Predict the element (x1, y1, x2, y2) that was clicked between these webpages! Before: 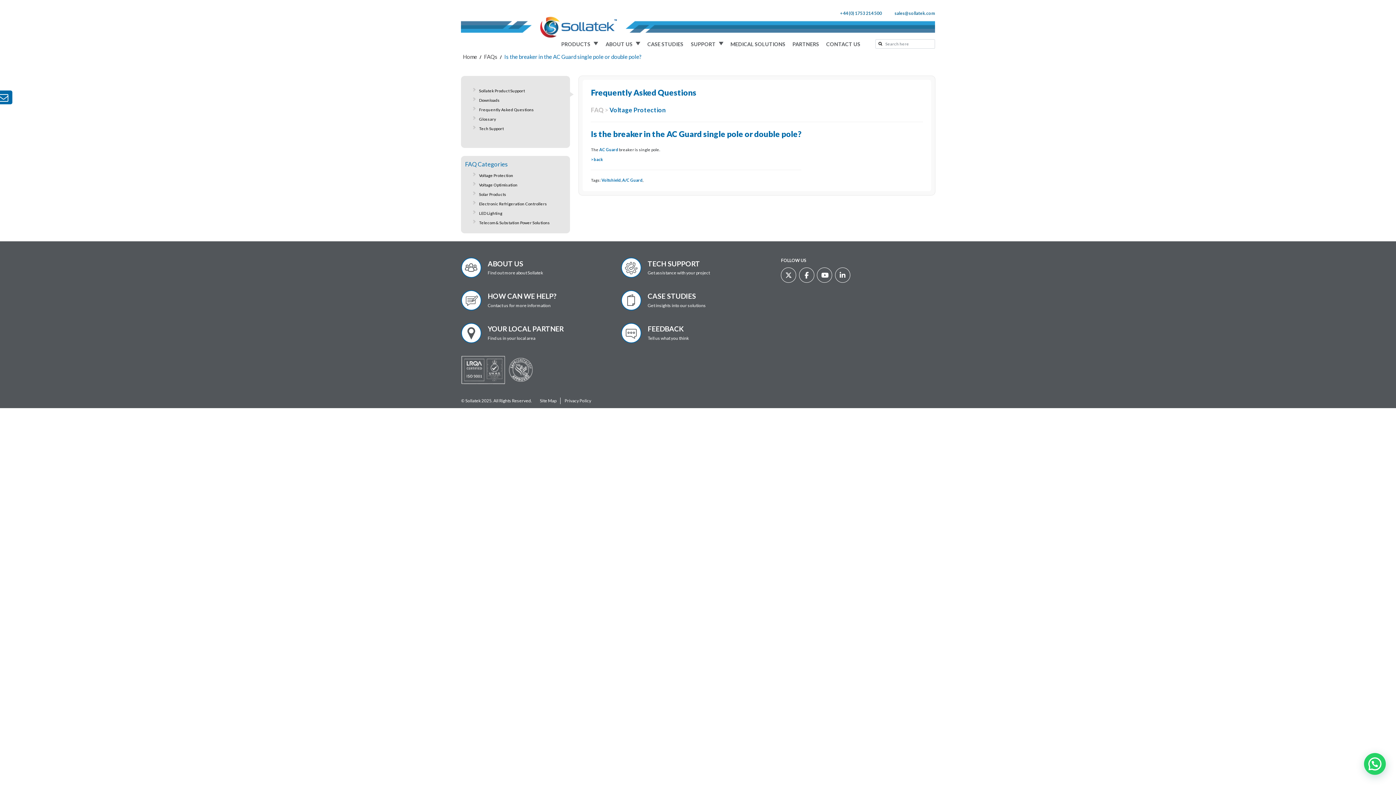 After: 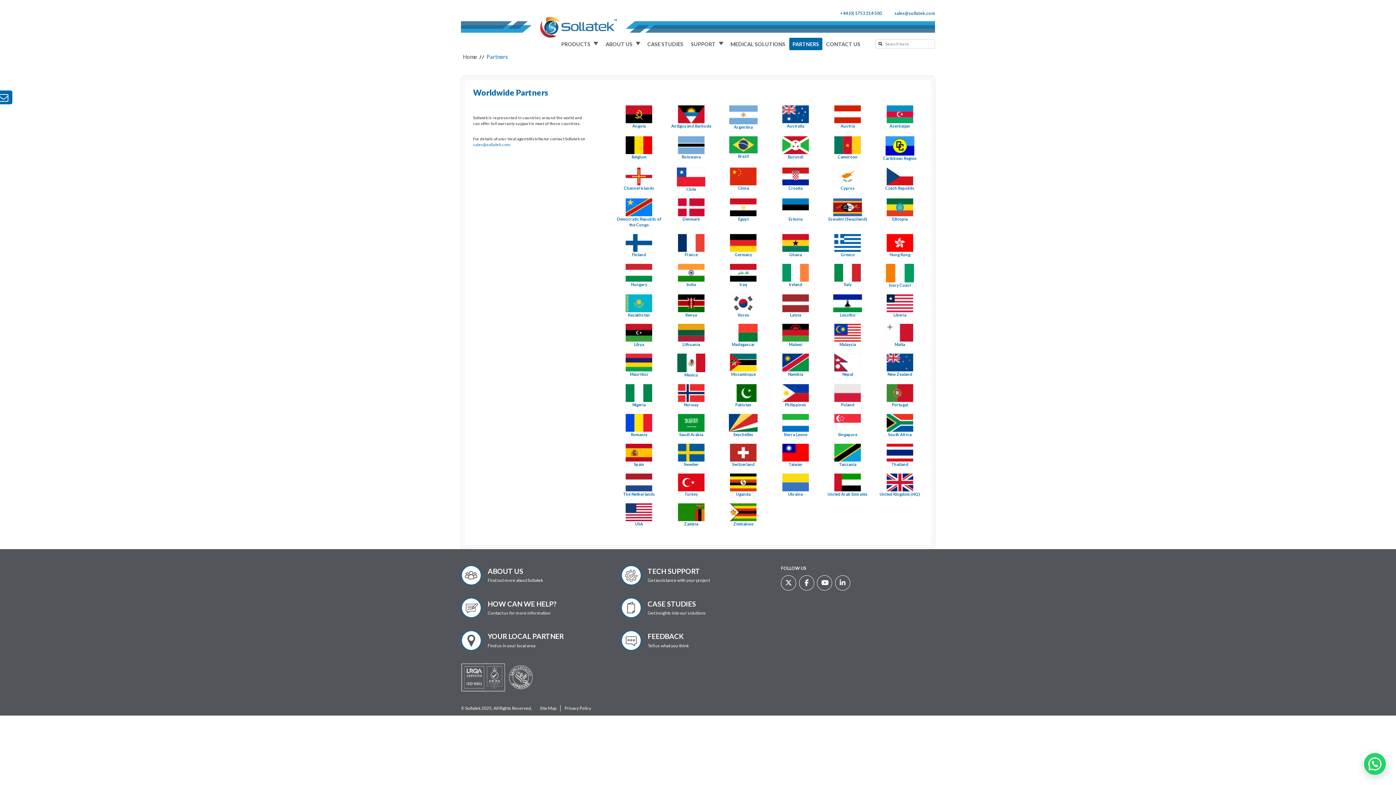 Action: bbox: (789, 37, 822, 50) label: PARTNERS